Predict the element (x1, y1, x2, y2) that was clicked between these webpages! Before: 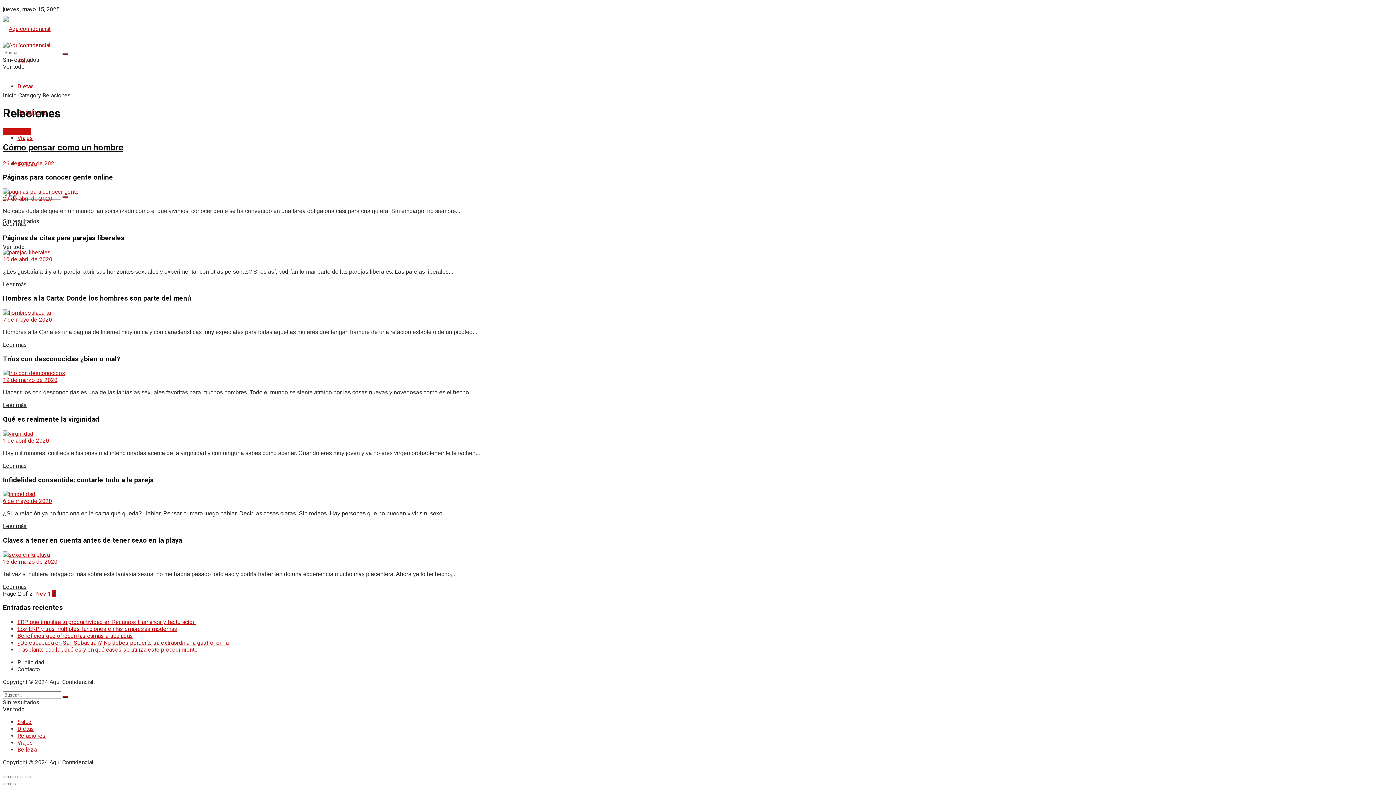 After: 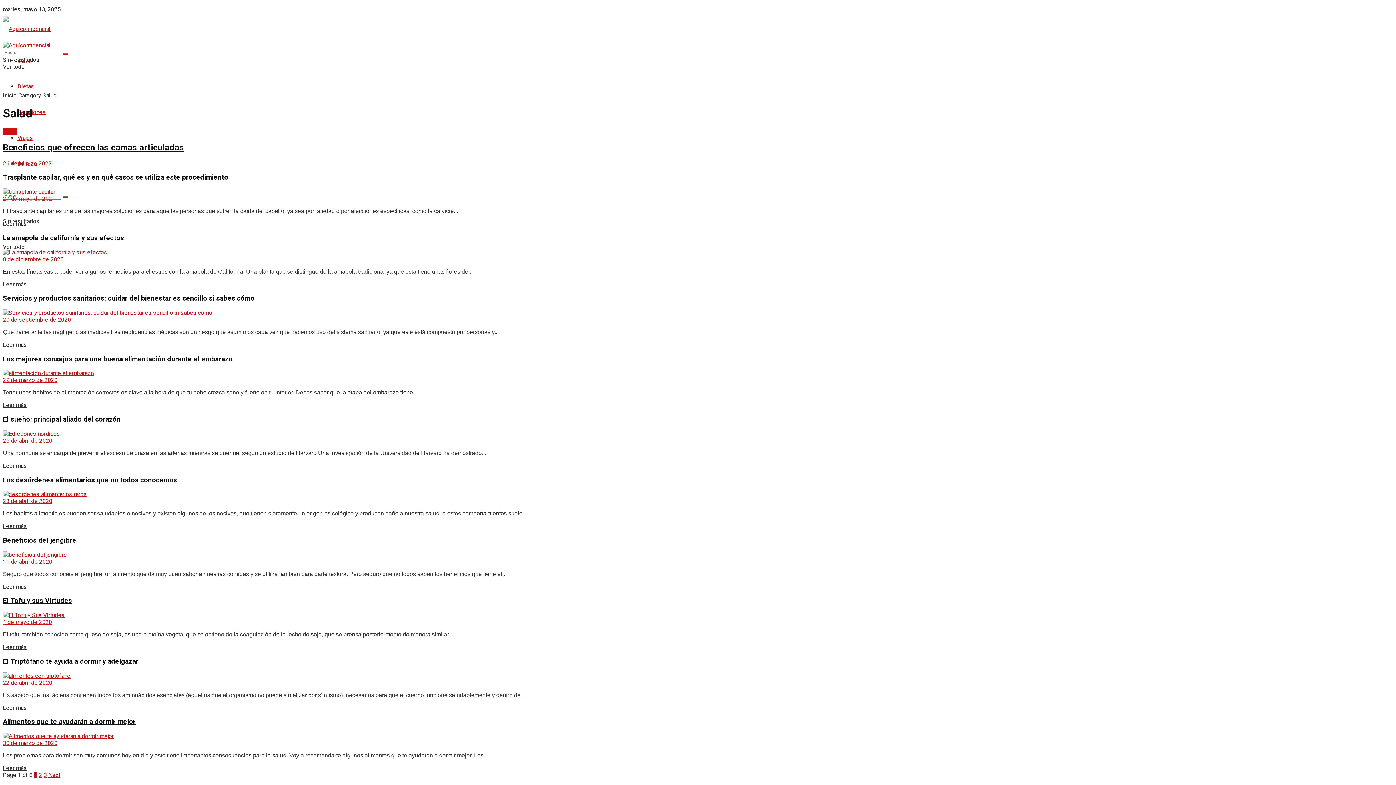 Action: bbox: (17, 718, 31, 725) label: Salud